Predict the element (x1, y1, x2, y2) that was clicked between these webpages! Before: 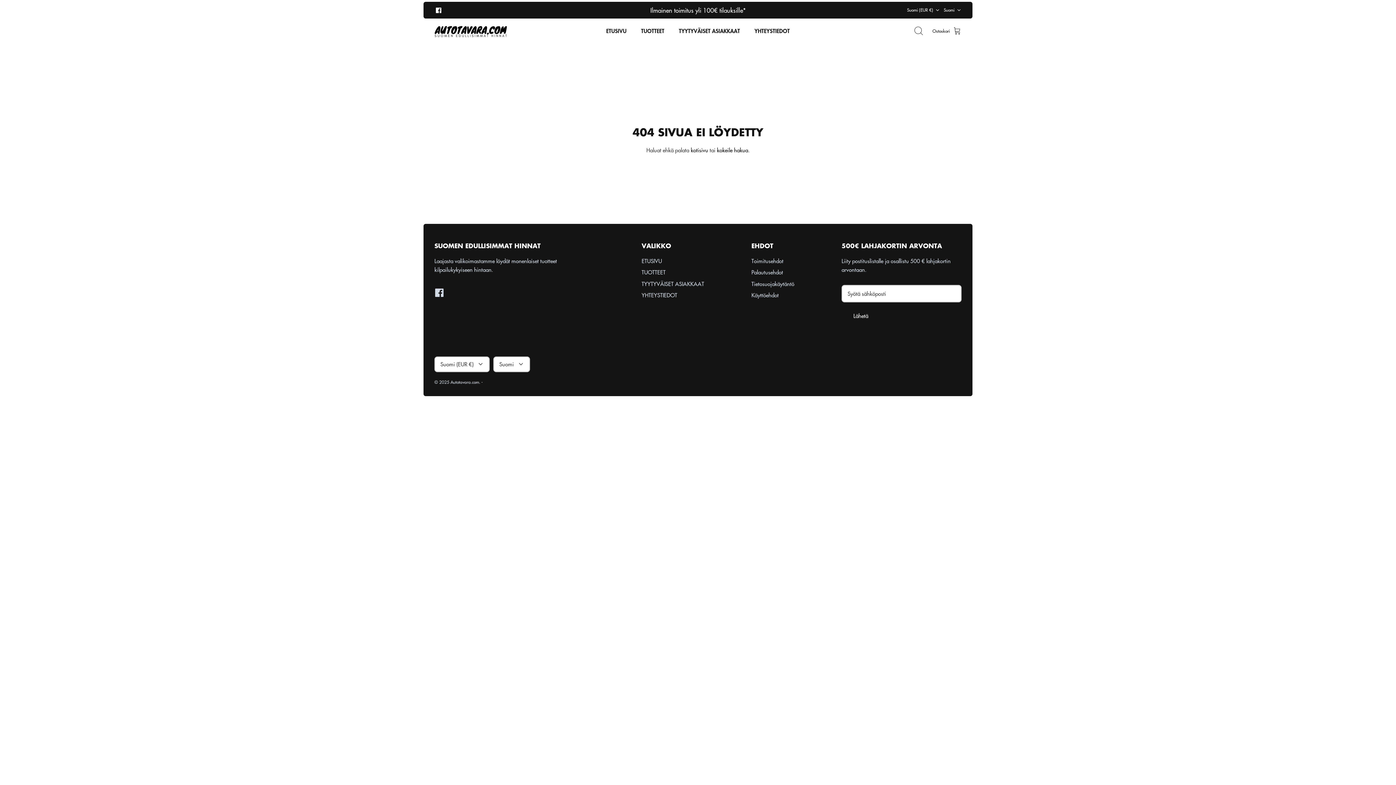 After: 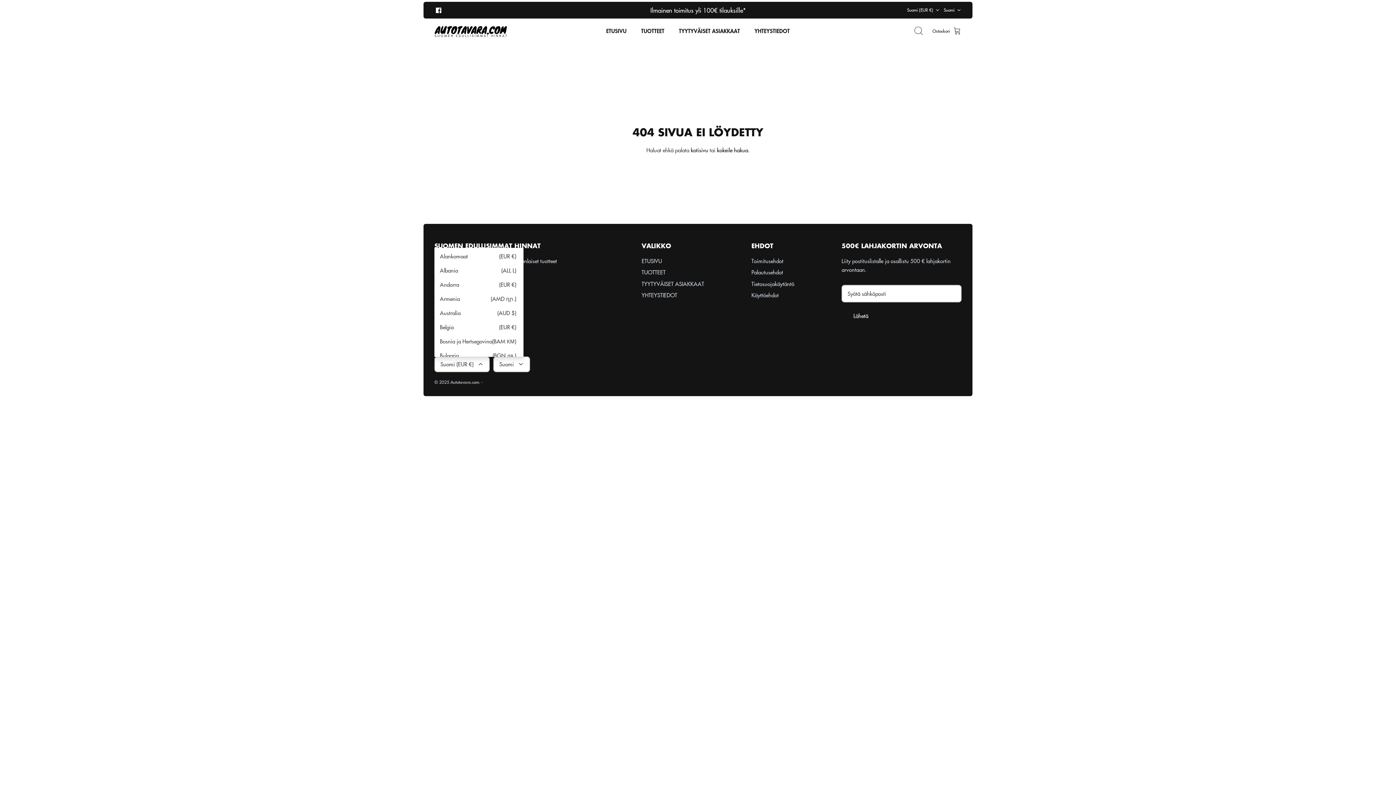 Action: label: Suomi (EUR €) bbox: (434, 356, 489, 372)